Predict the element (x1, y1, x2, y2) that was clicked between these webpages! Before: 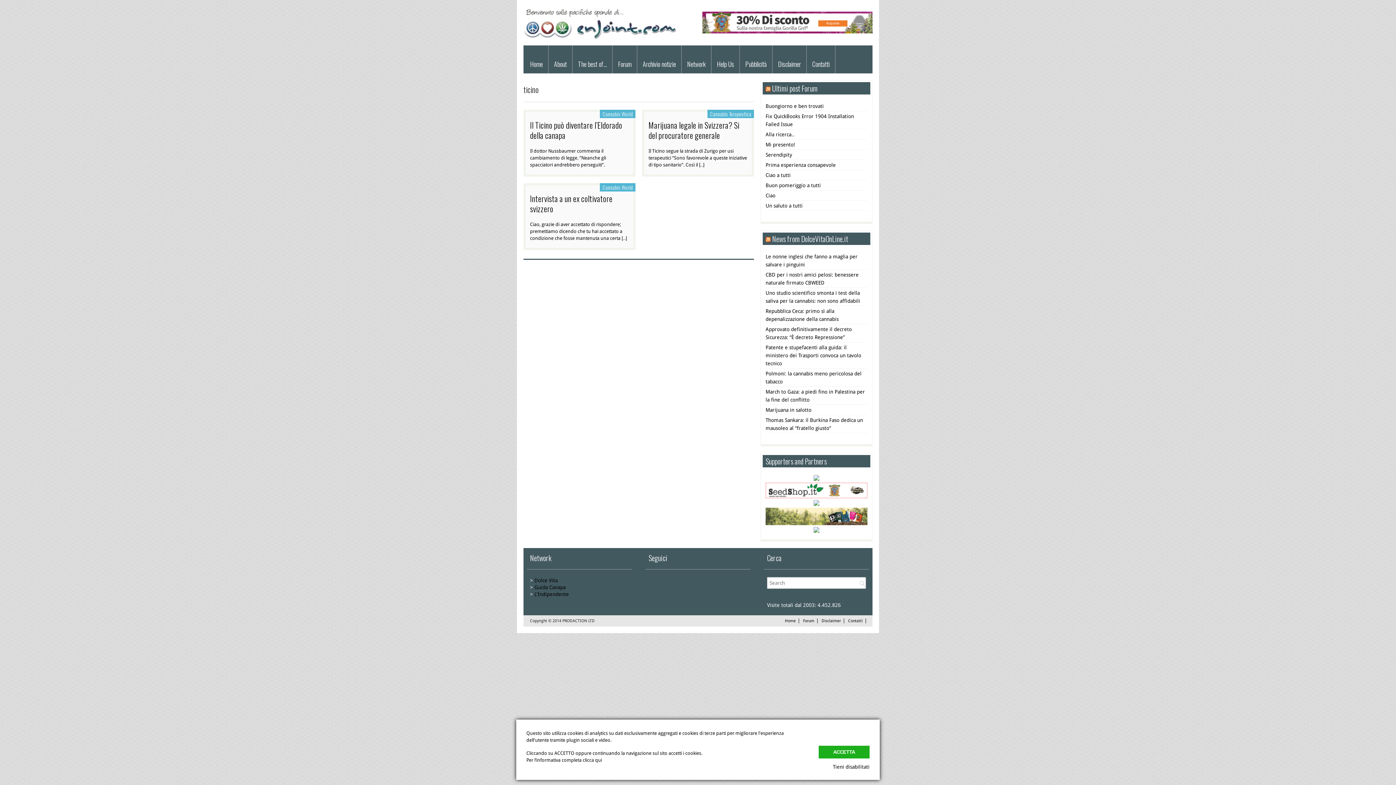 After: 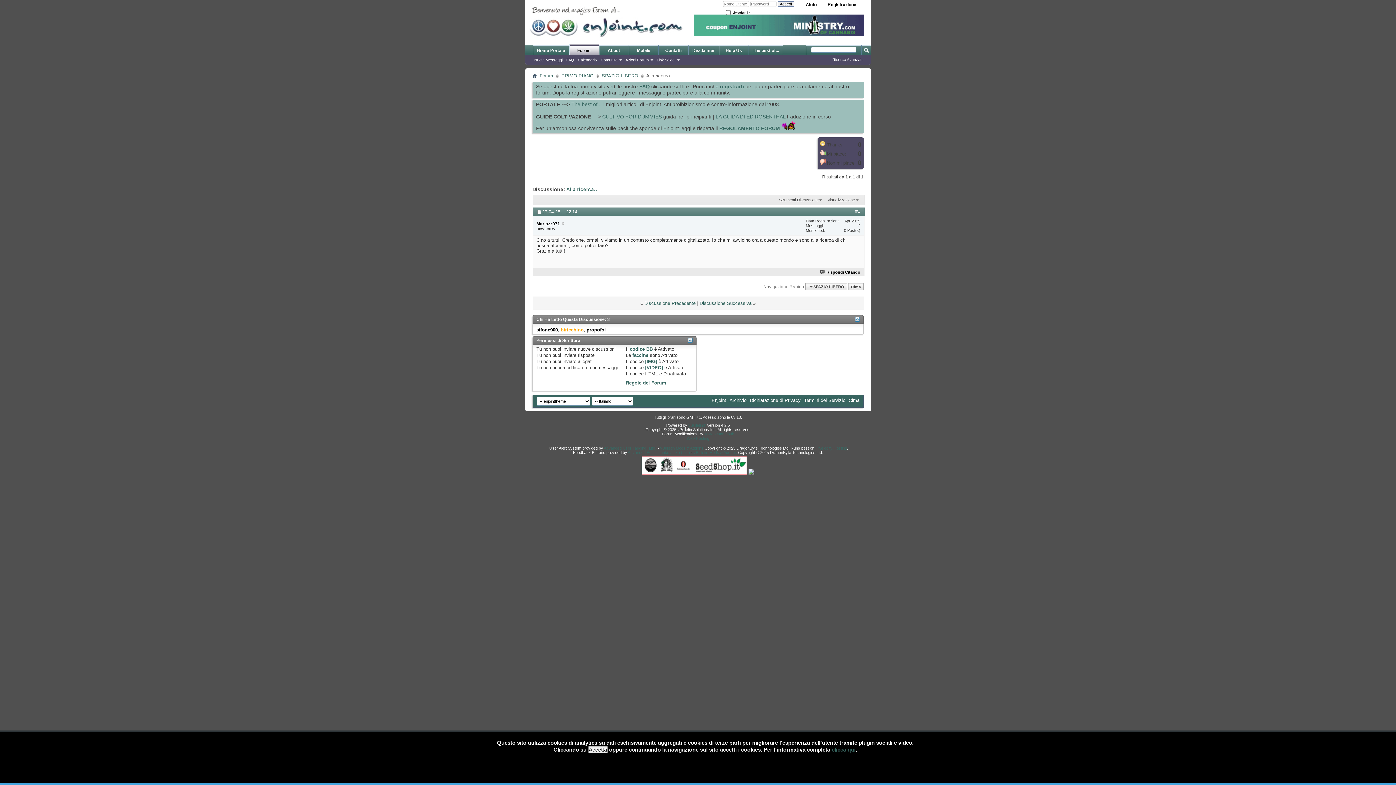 Action: label: Alla ricerca… bbox: (765, 130, 867, 138)